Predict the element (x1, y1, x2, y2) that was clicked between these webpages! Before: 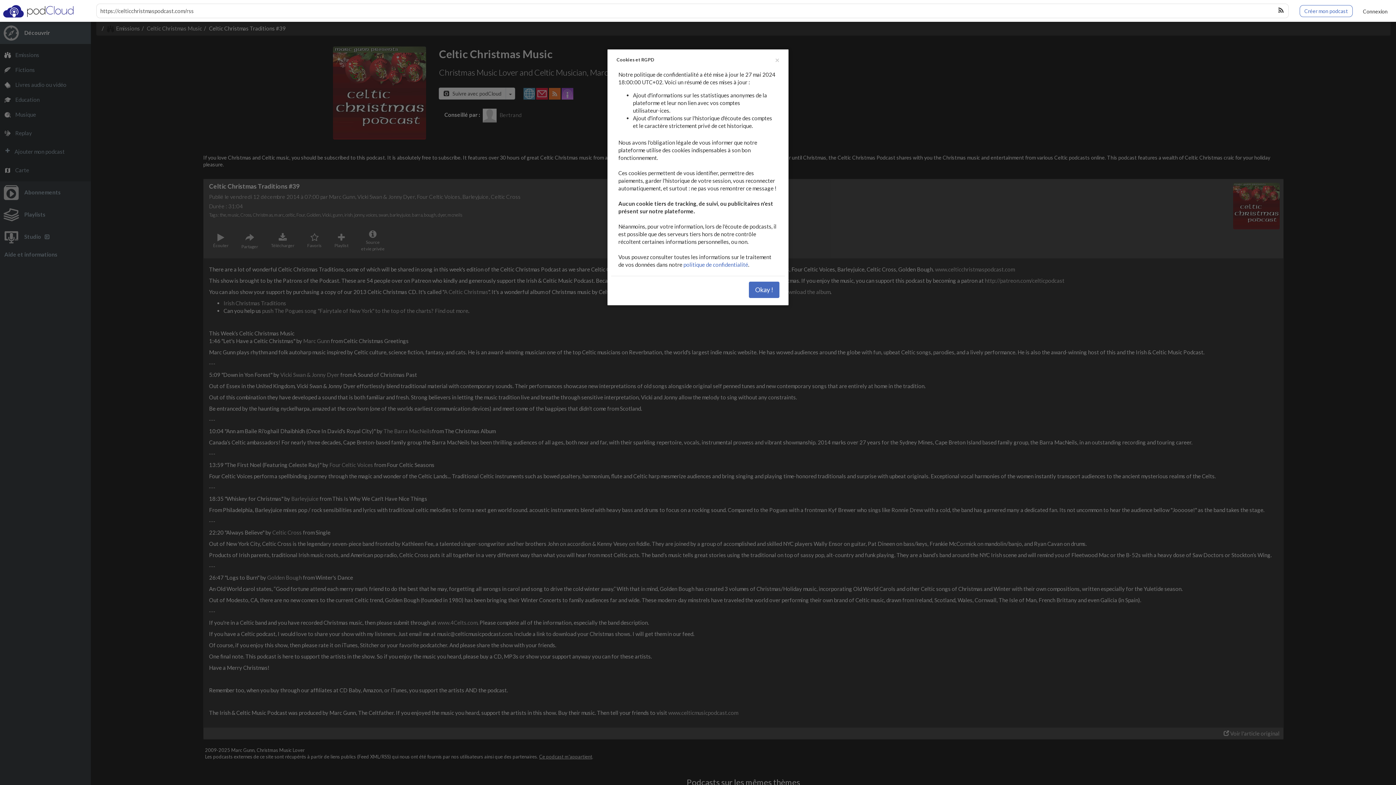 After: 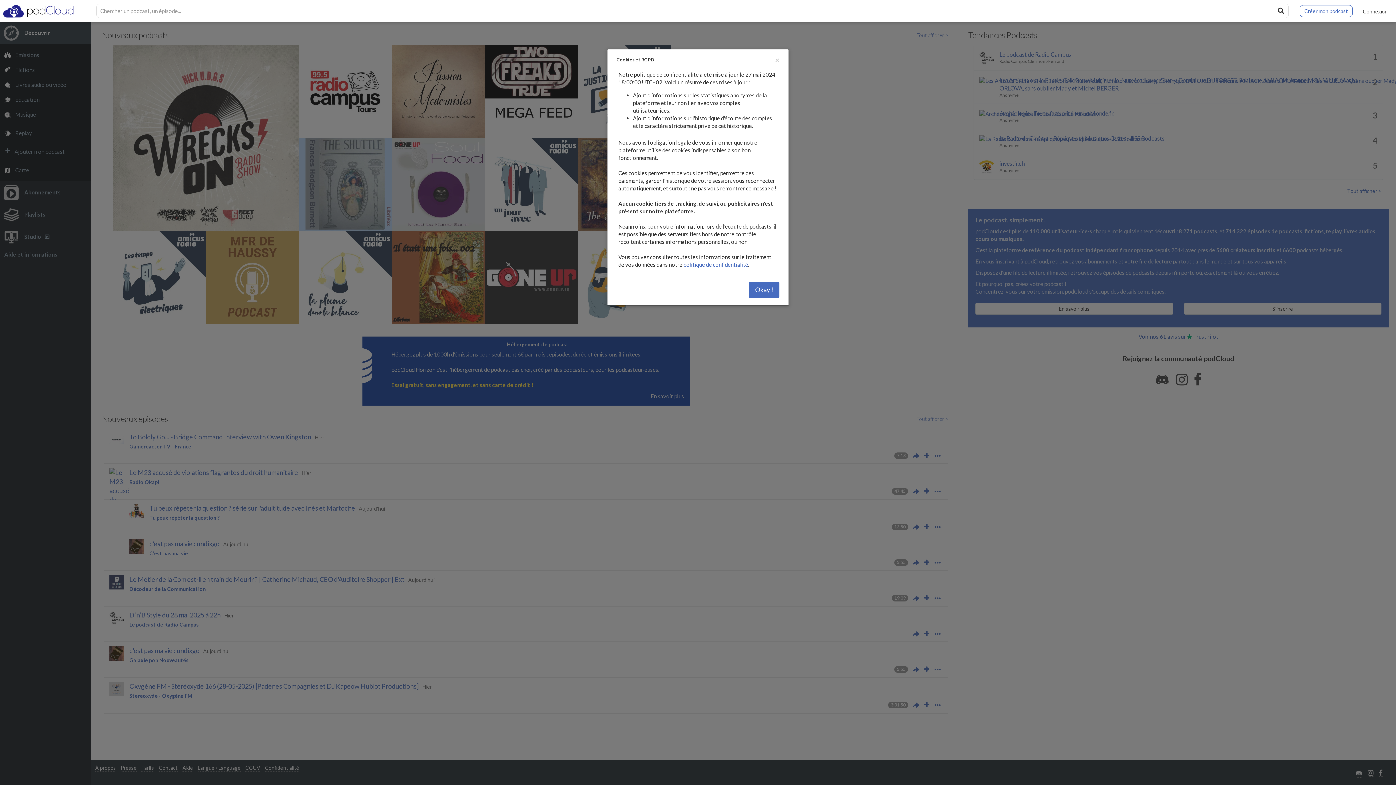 Action: bbox: (0, 7, 76, 13)